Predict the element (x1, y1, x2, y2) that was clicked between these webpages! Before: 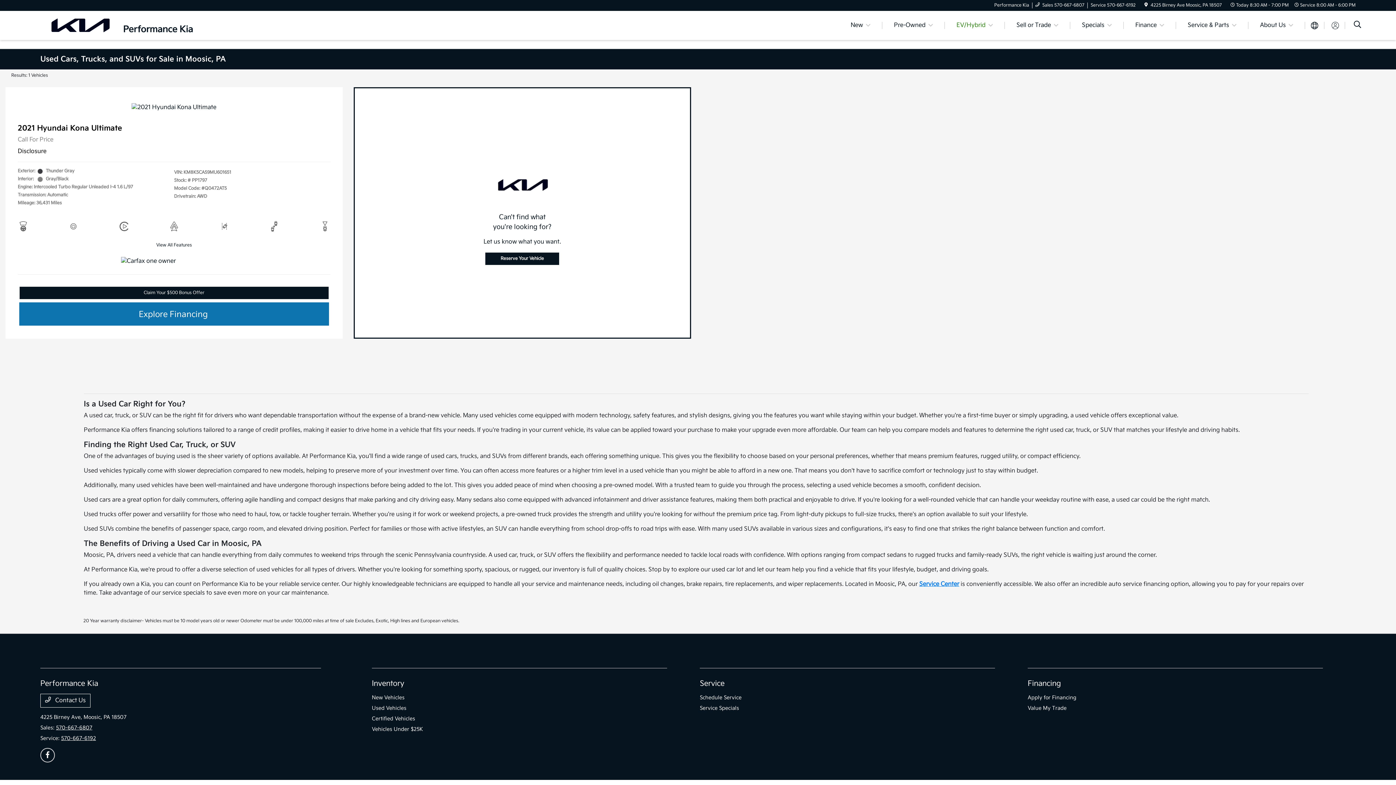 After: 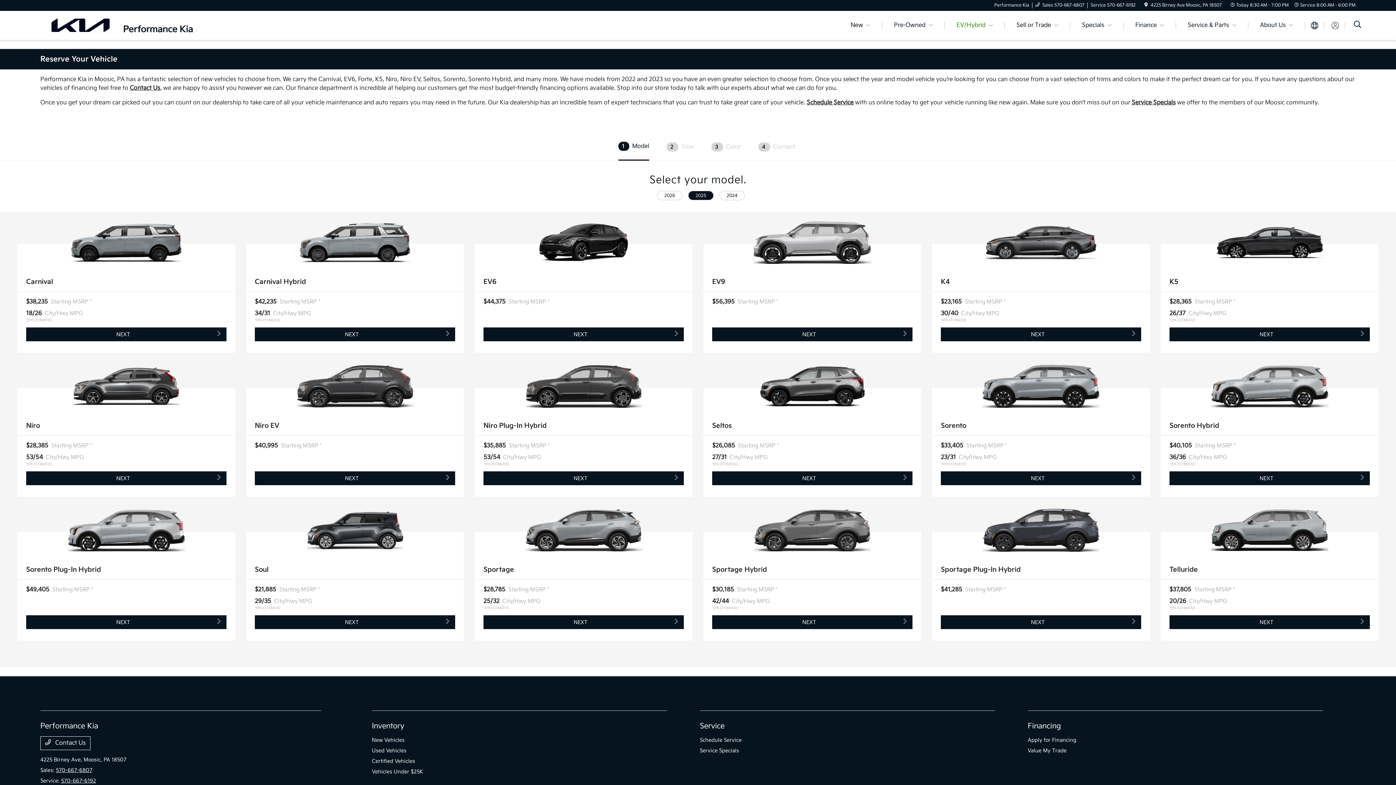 Action: bbox: (485, 252, 559, 265) label: Reserve Your Vehicle